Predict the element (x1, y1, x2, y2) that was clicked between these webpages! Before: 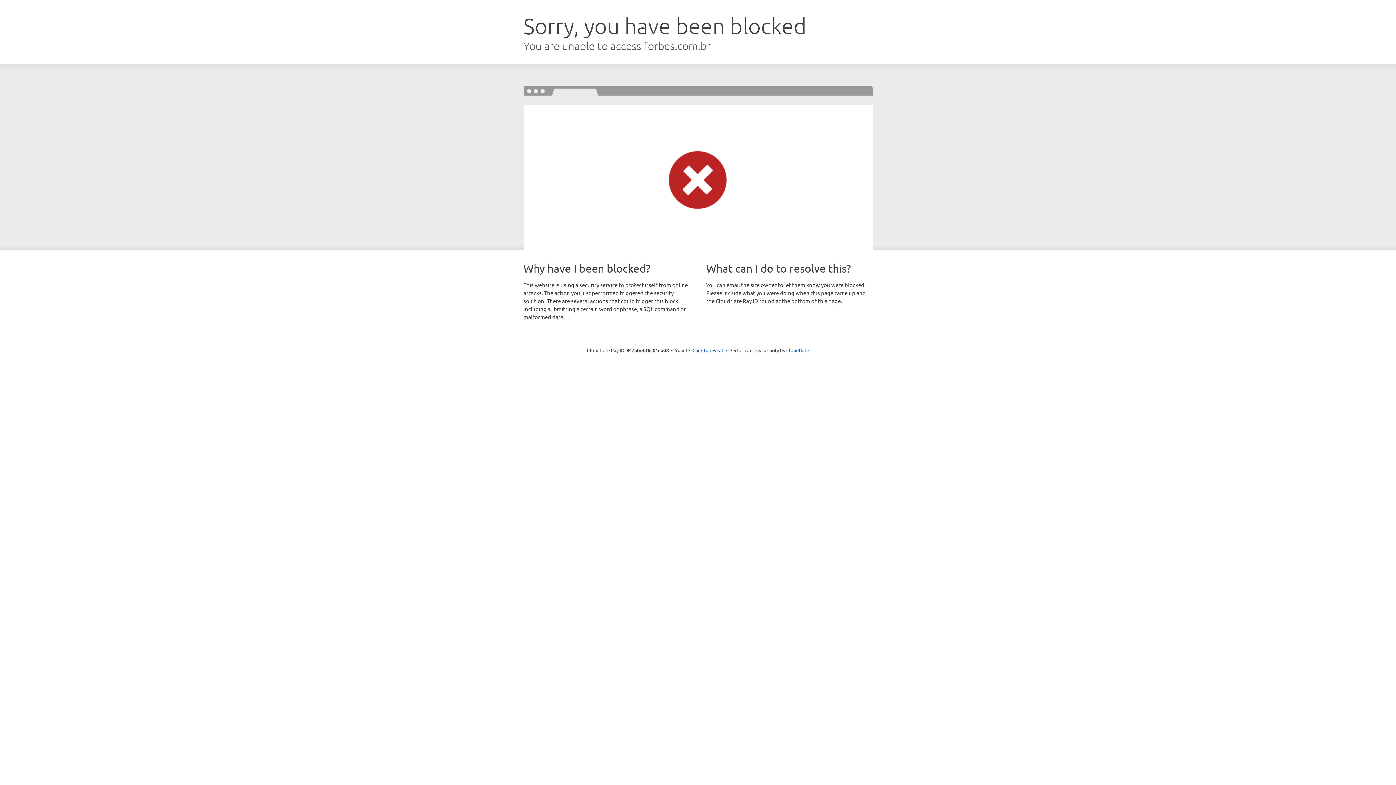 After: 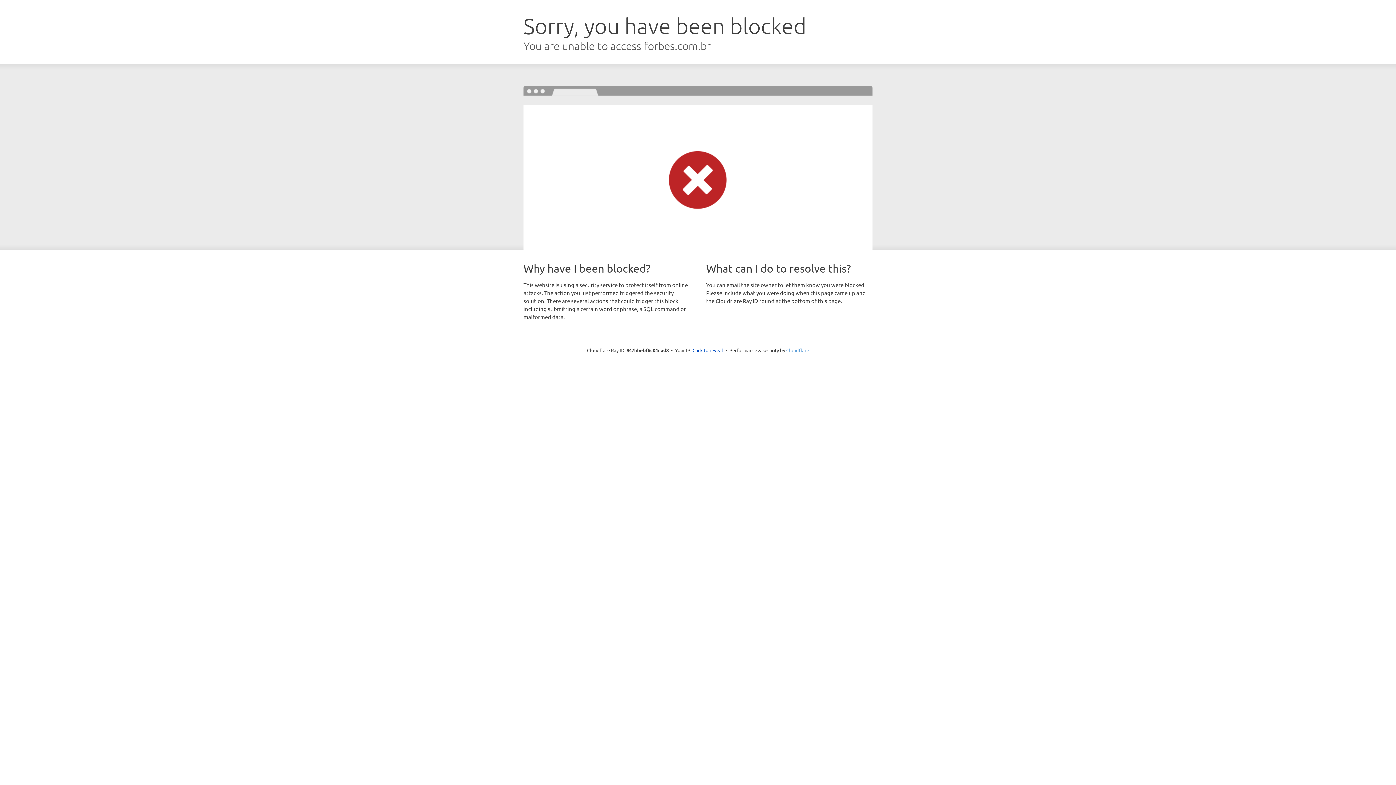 Action: bbox: (786, 347, 809, 353) label: Cloudflare